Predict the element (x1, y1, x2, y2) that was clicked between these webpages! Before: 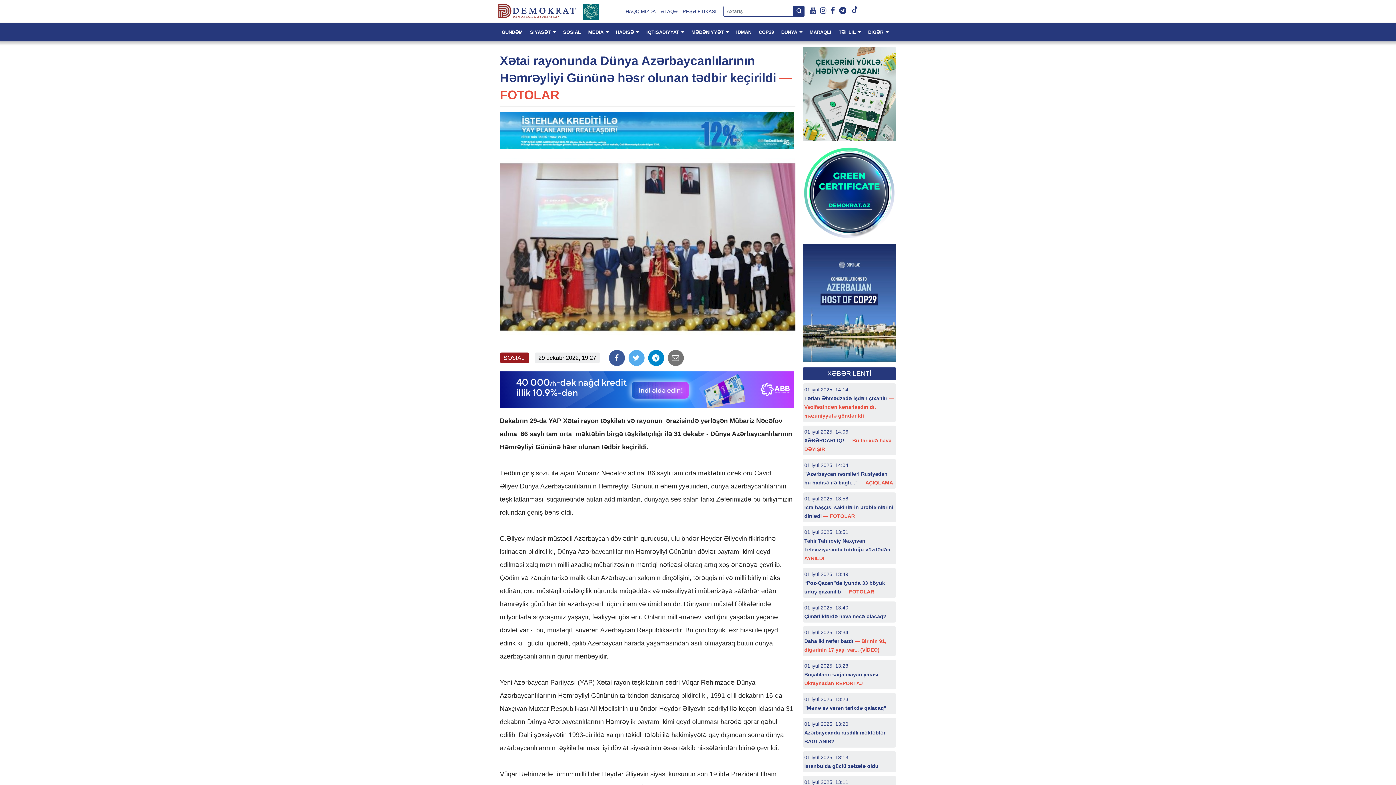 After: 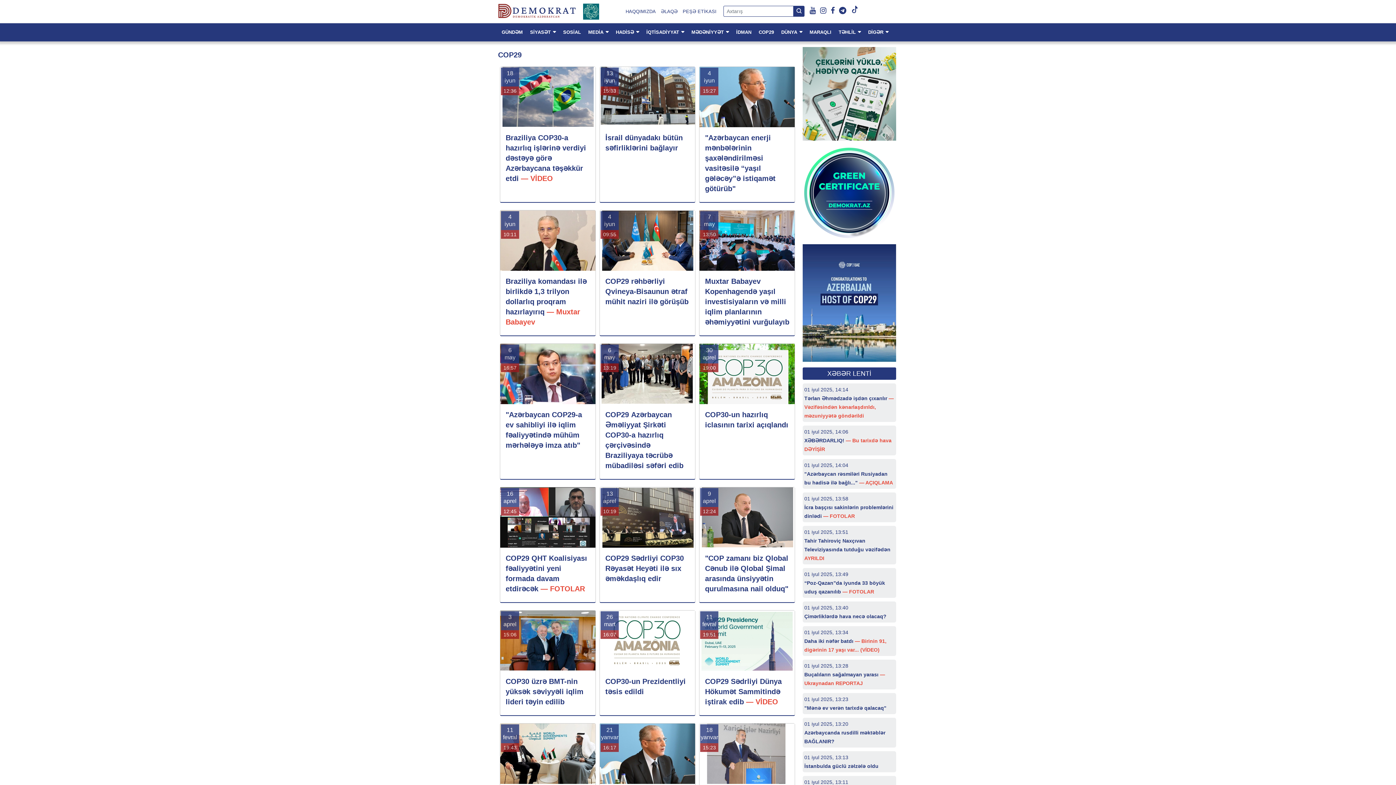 Action: bbox: (755, 23, 777, 41) label: COP29